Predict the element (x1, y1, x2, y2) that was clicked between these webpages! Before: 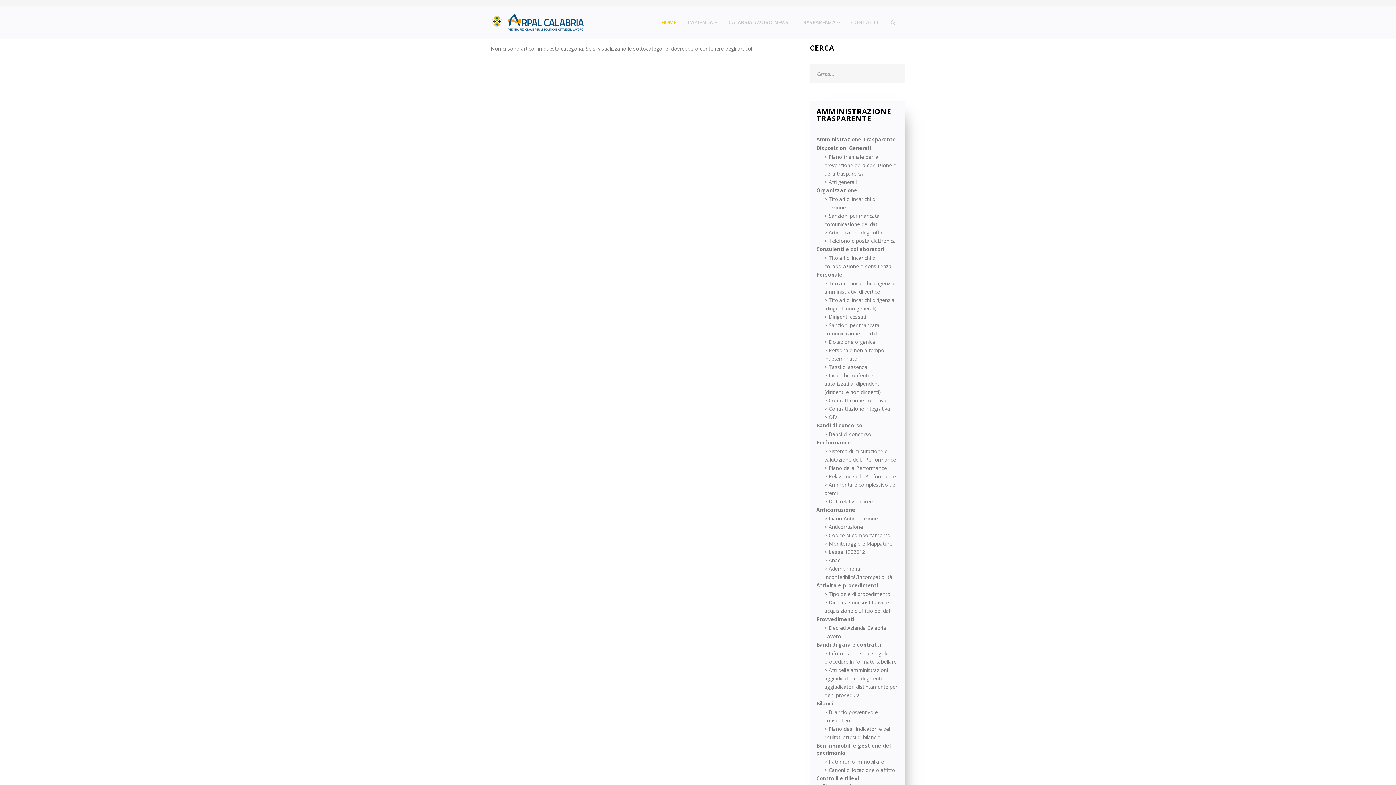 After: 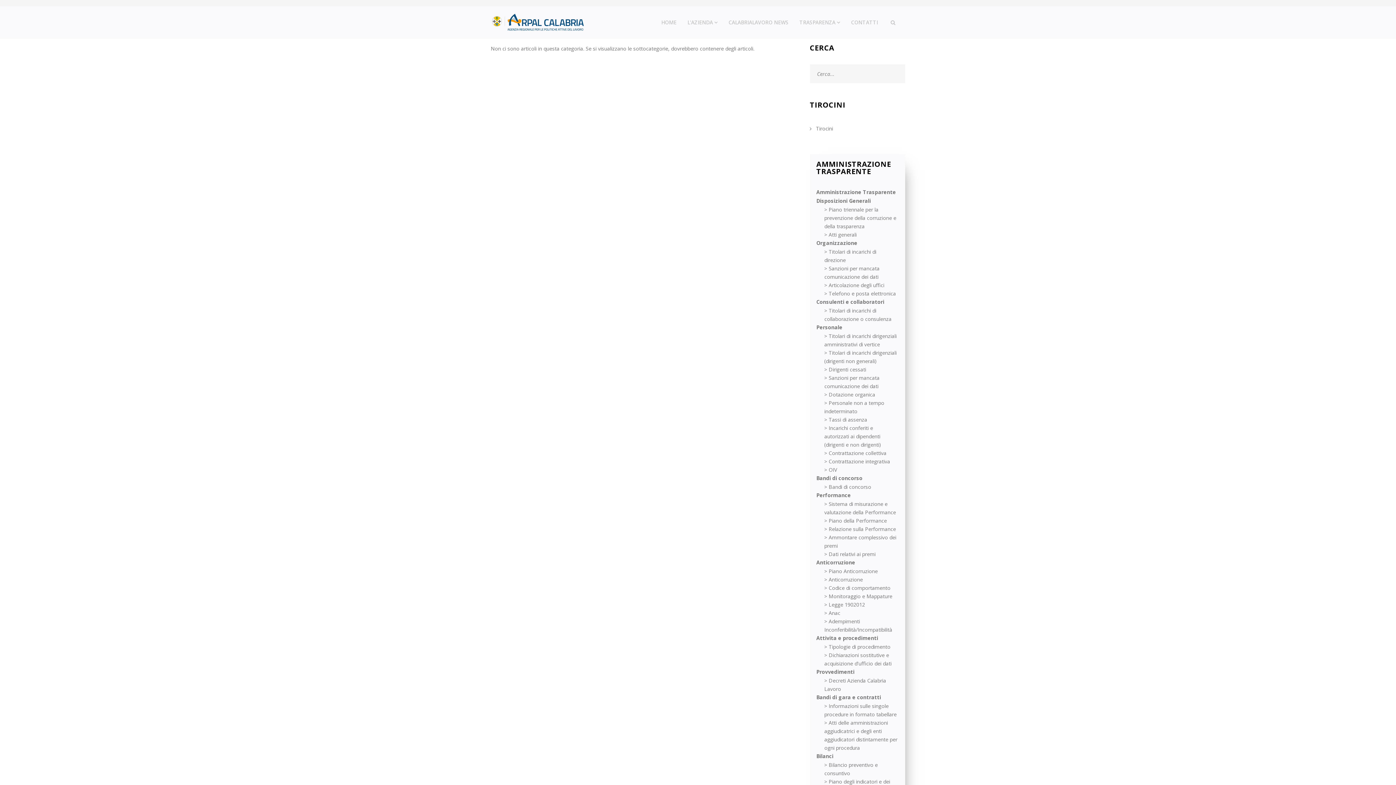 Action: bbox: (824, 598, 891, 615) label: Dichiarazioni sostitutive e acquisizione d'ufficio dei dati